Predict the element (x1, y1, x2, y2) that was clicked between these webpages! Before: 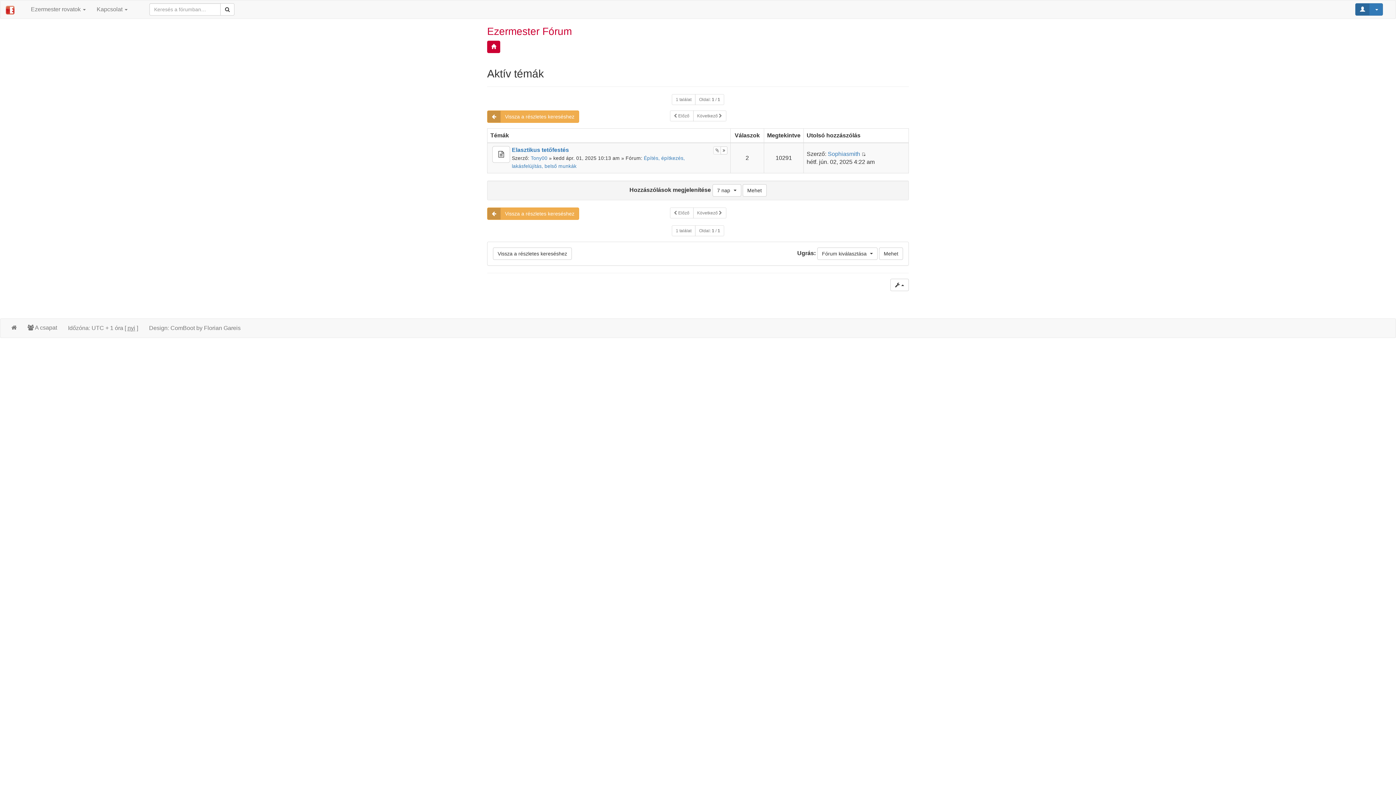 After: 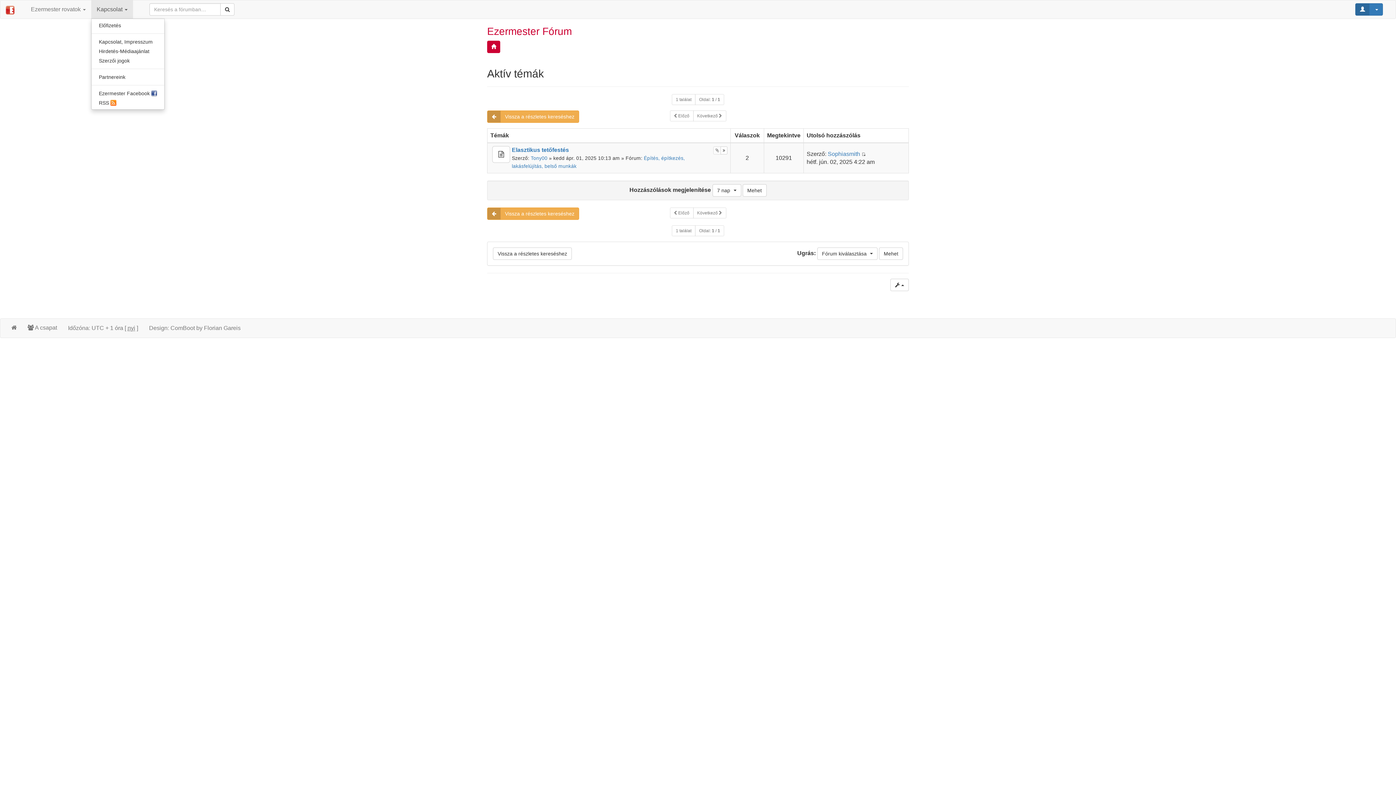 Action: label: Kapcsolat  bbox: (91, 0, 133, 18)